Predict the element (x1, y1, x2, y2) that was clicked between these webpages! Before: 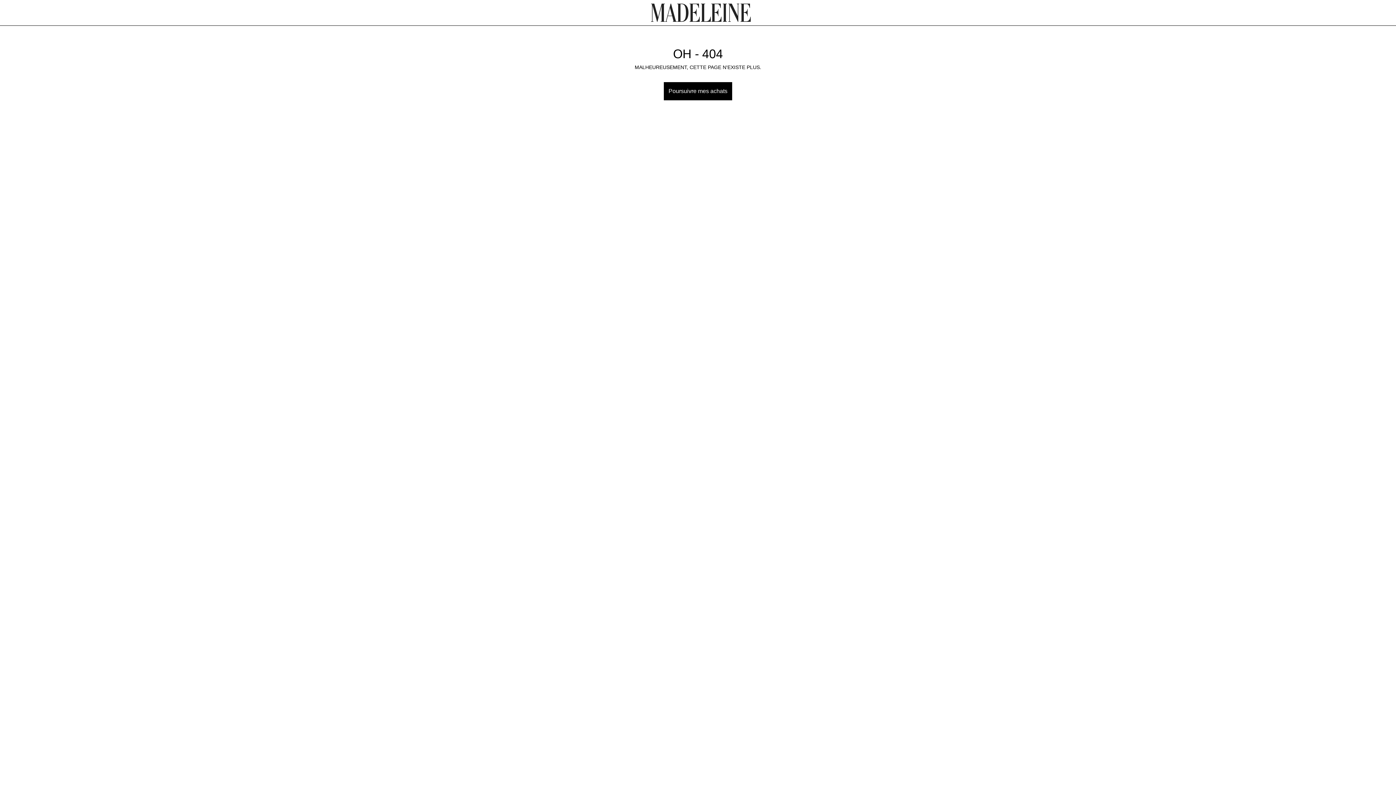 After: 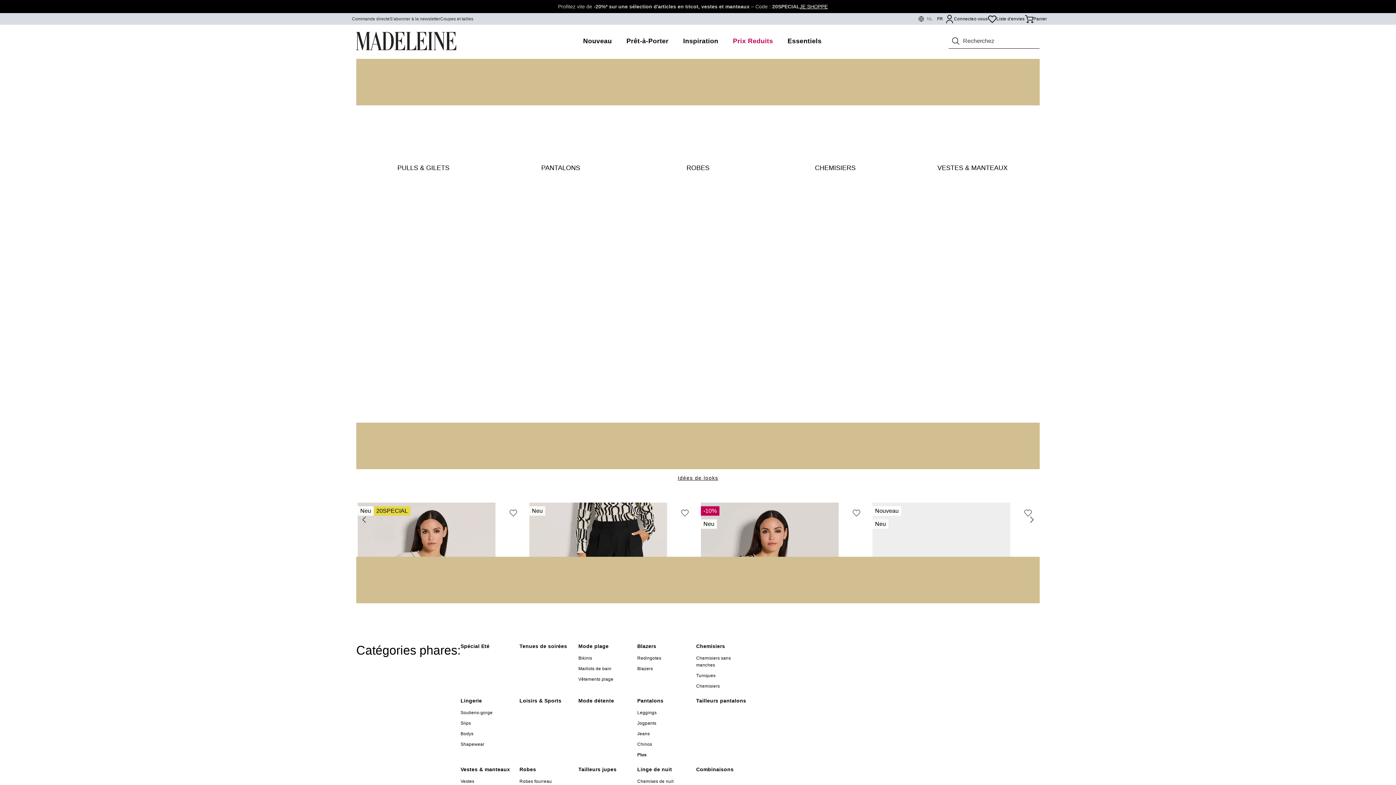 Action: bbox: (651, 3, 751, 21)